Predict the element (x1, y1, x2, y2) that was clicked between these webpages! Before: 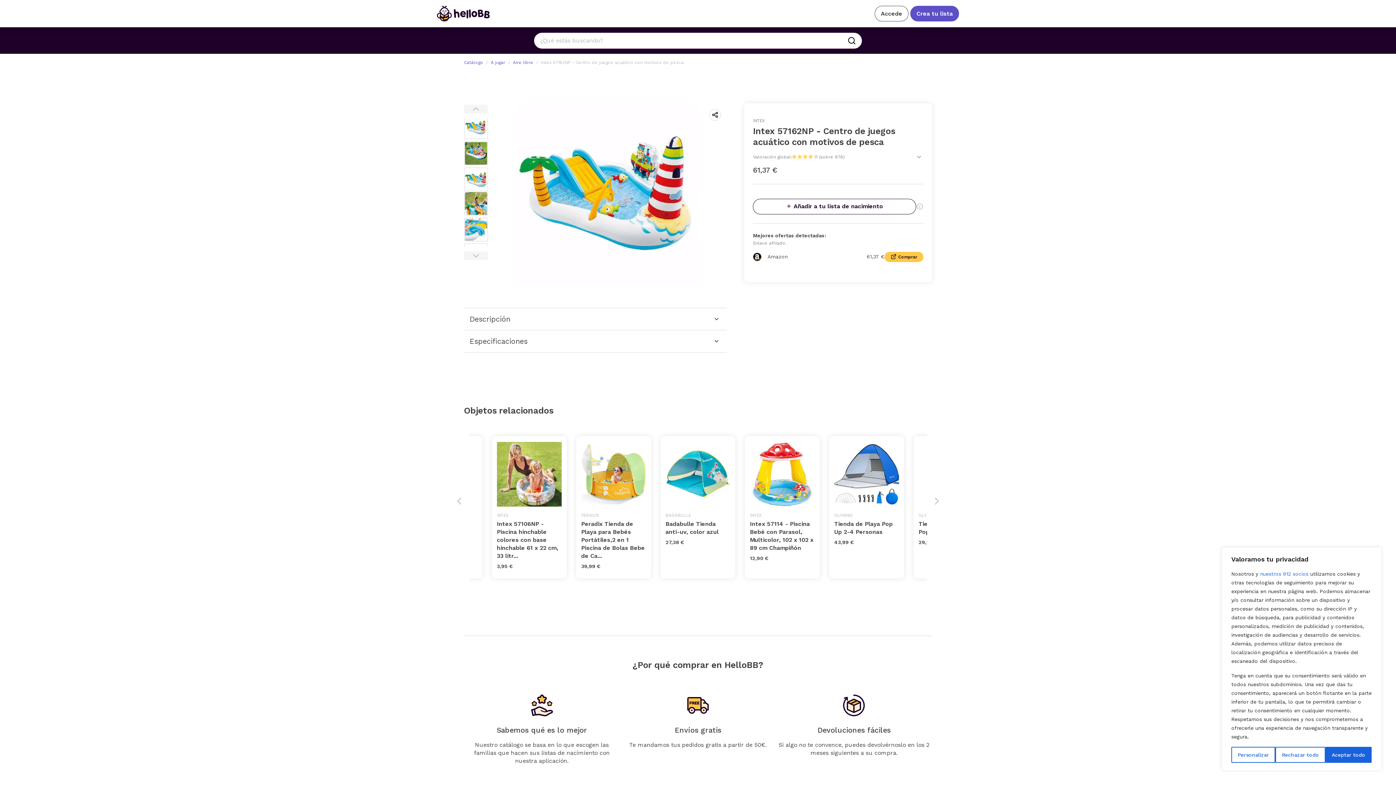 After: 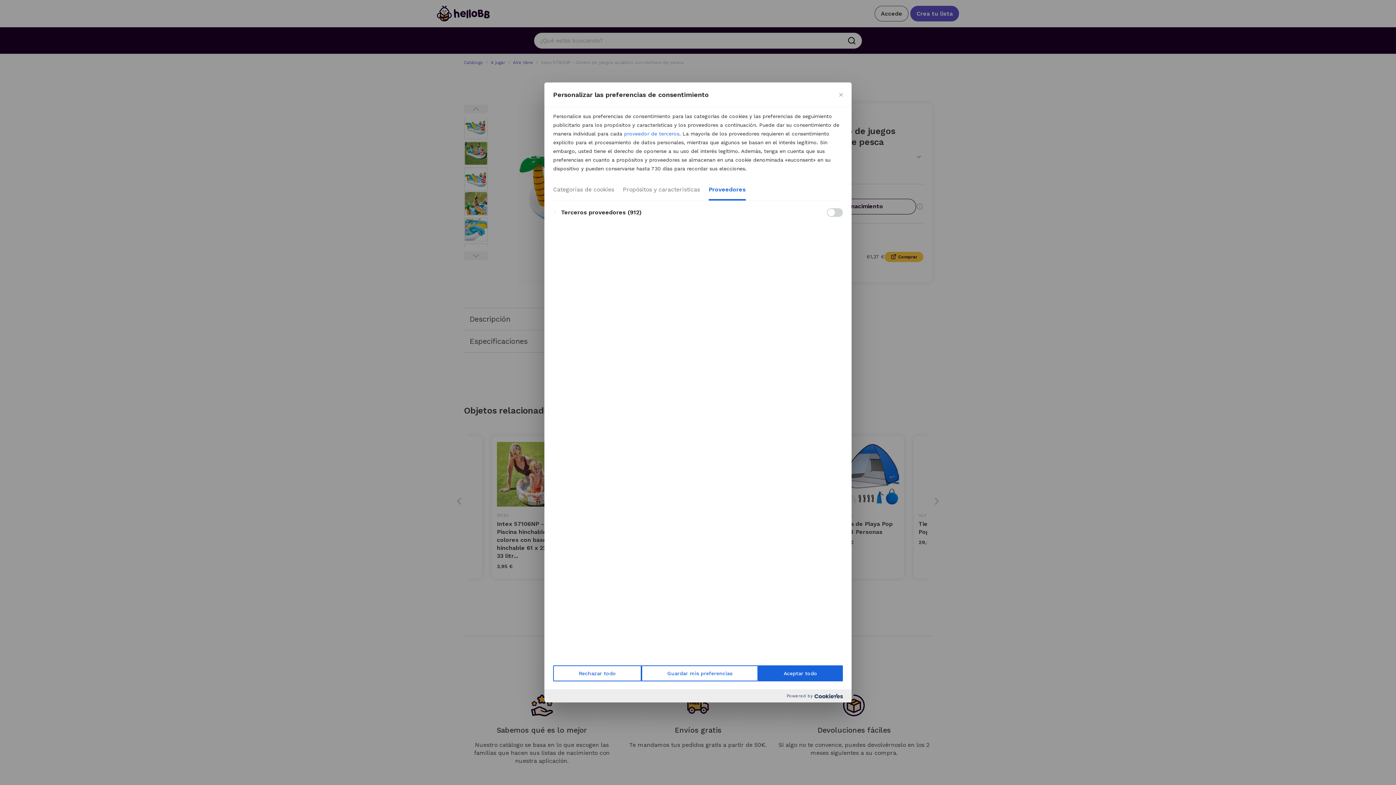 Action: bbox: (1260, 569, 1308, 578) label: nuestros 912 socios